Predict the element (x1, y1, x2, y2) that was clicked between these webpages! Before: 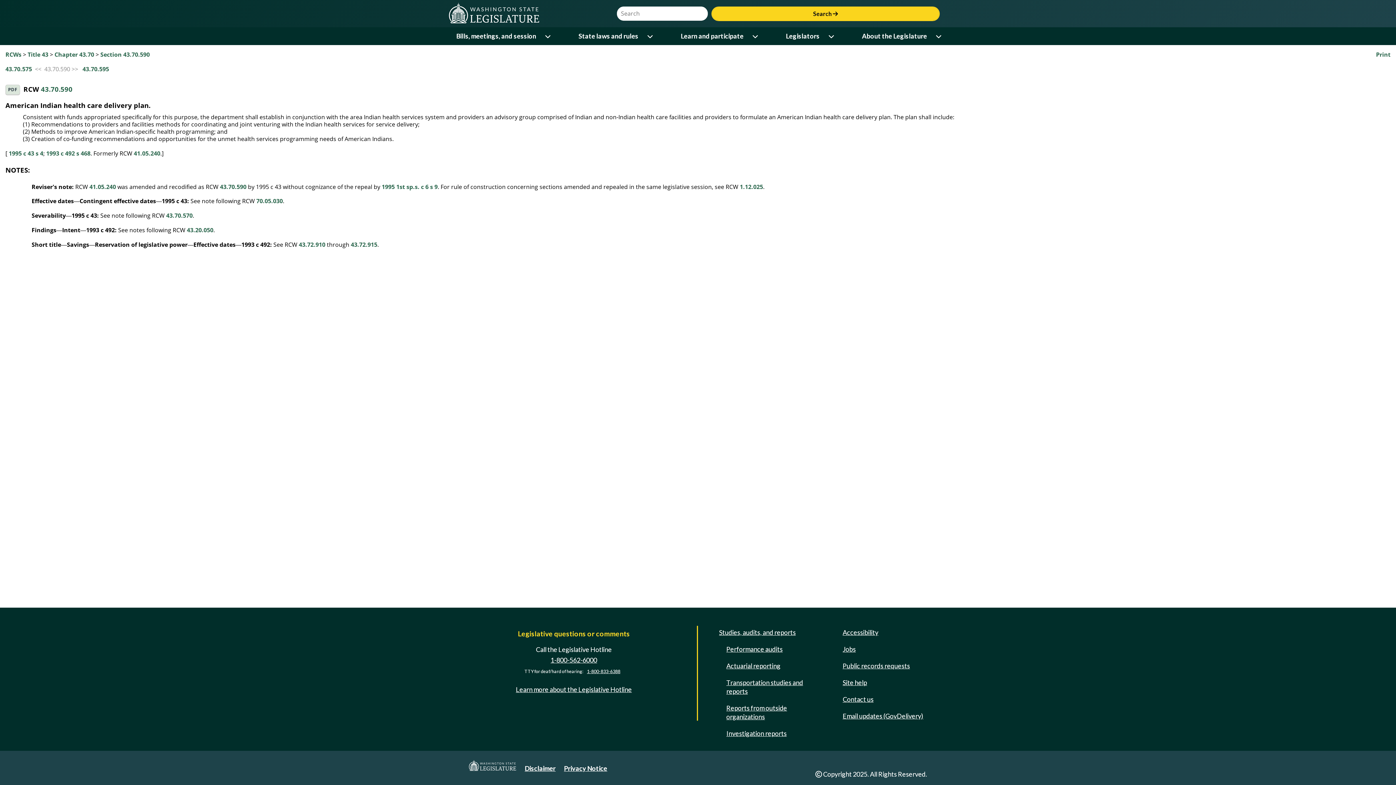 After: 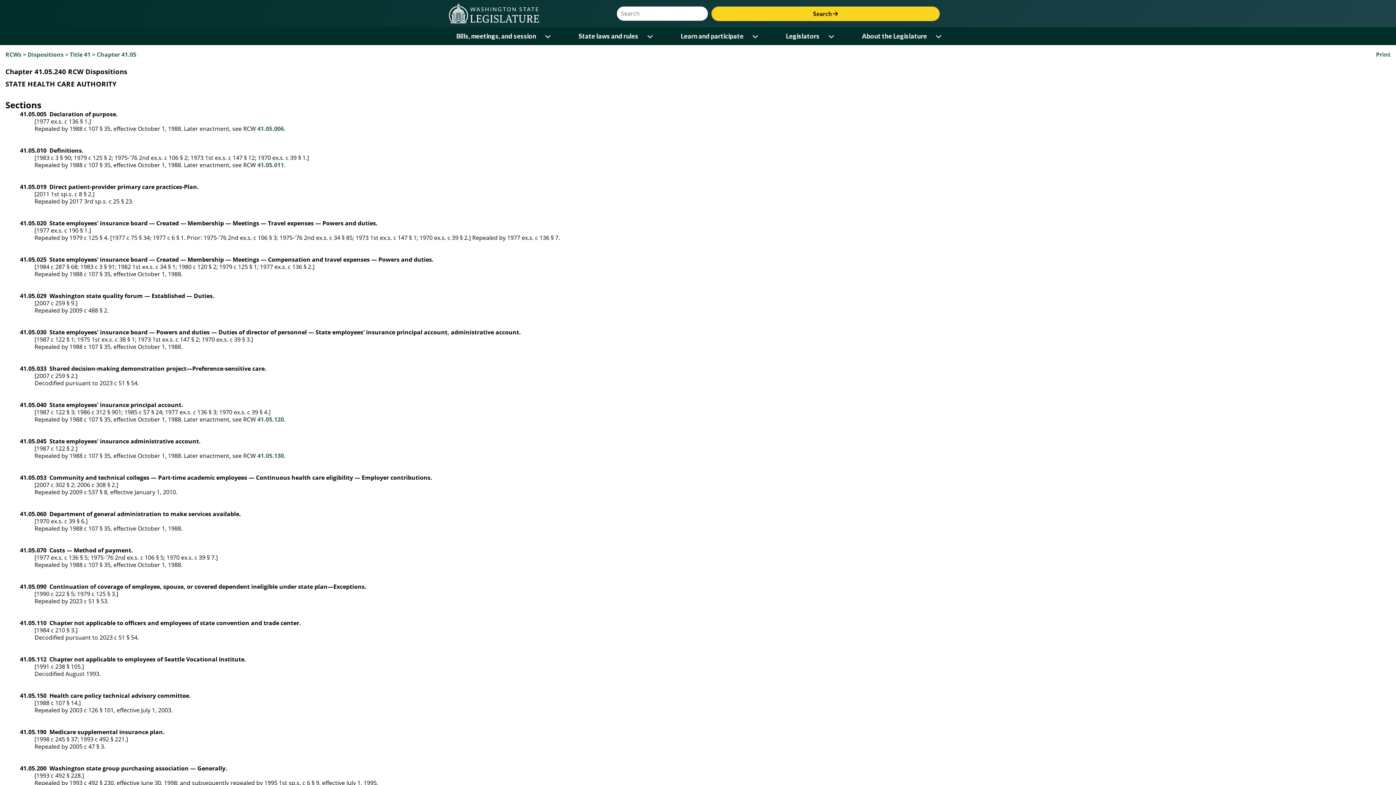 Action: bbox: (133, 149, 160, 157) label: 41.05.240